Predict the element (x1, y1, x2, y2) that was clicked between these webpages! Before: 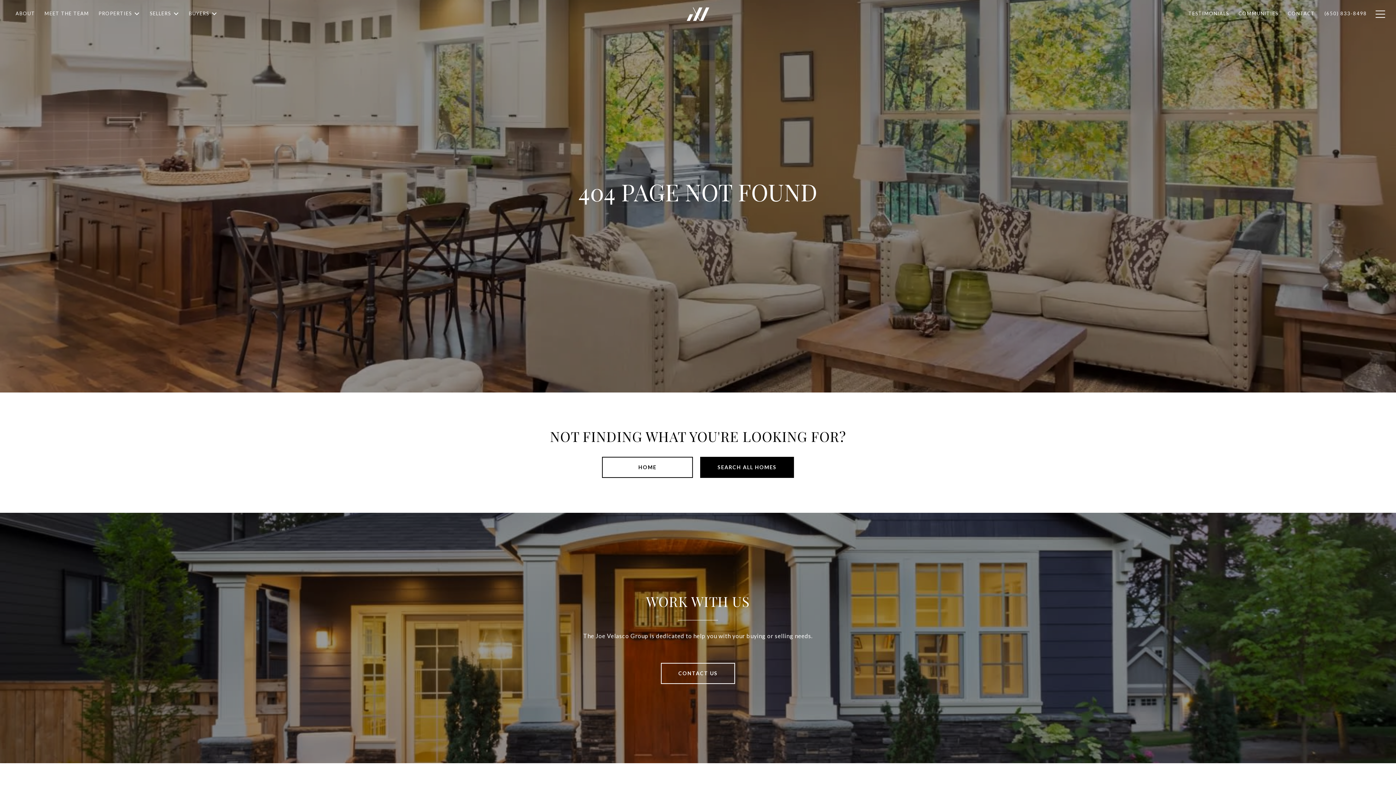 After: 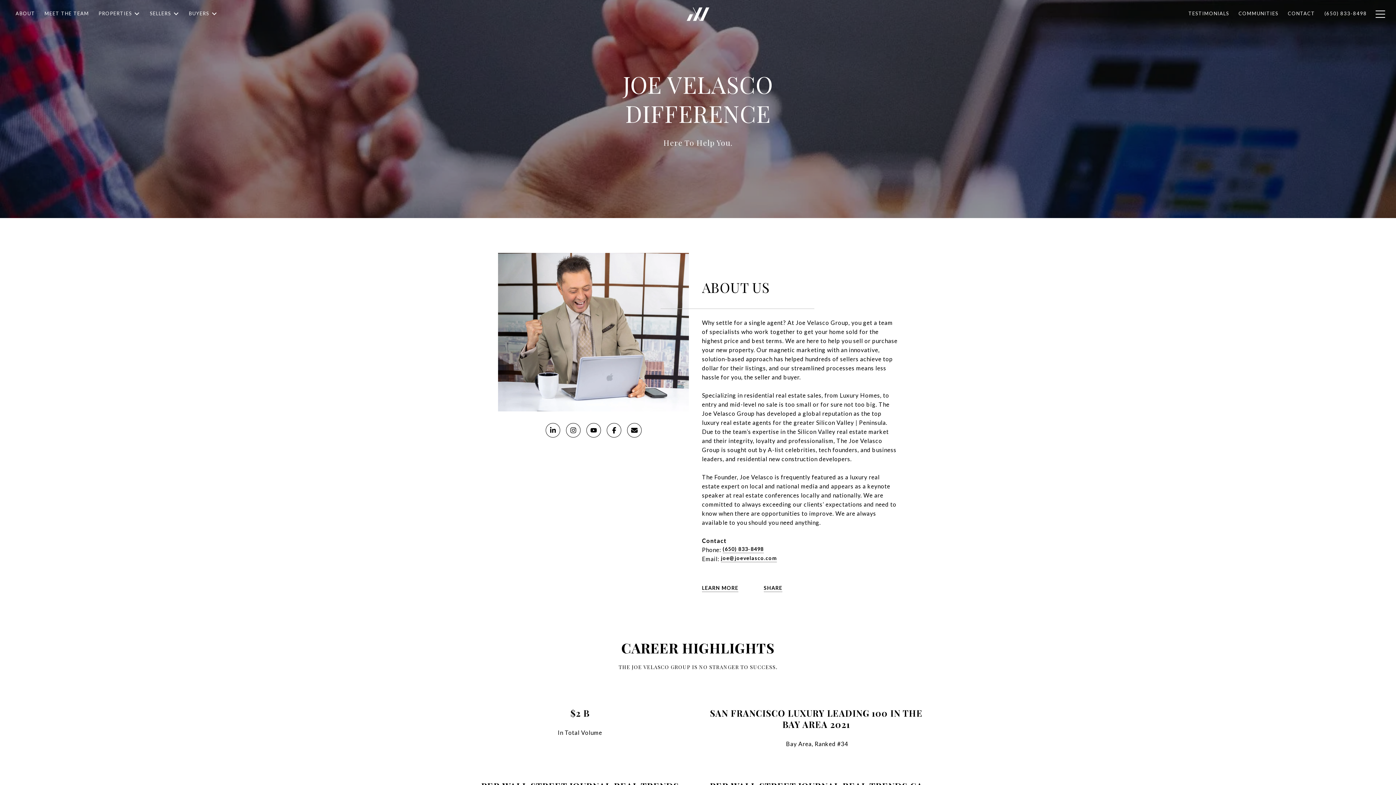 Action: label: ABOUT bbox: (10, 4, 39, 24)